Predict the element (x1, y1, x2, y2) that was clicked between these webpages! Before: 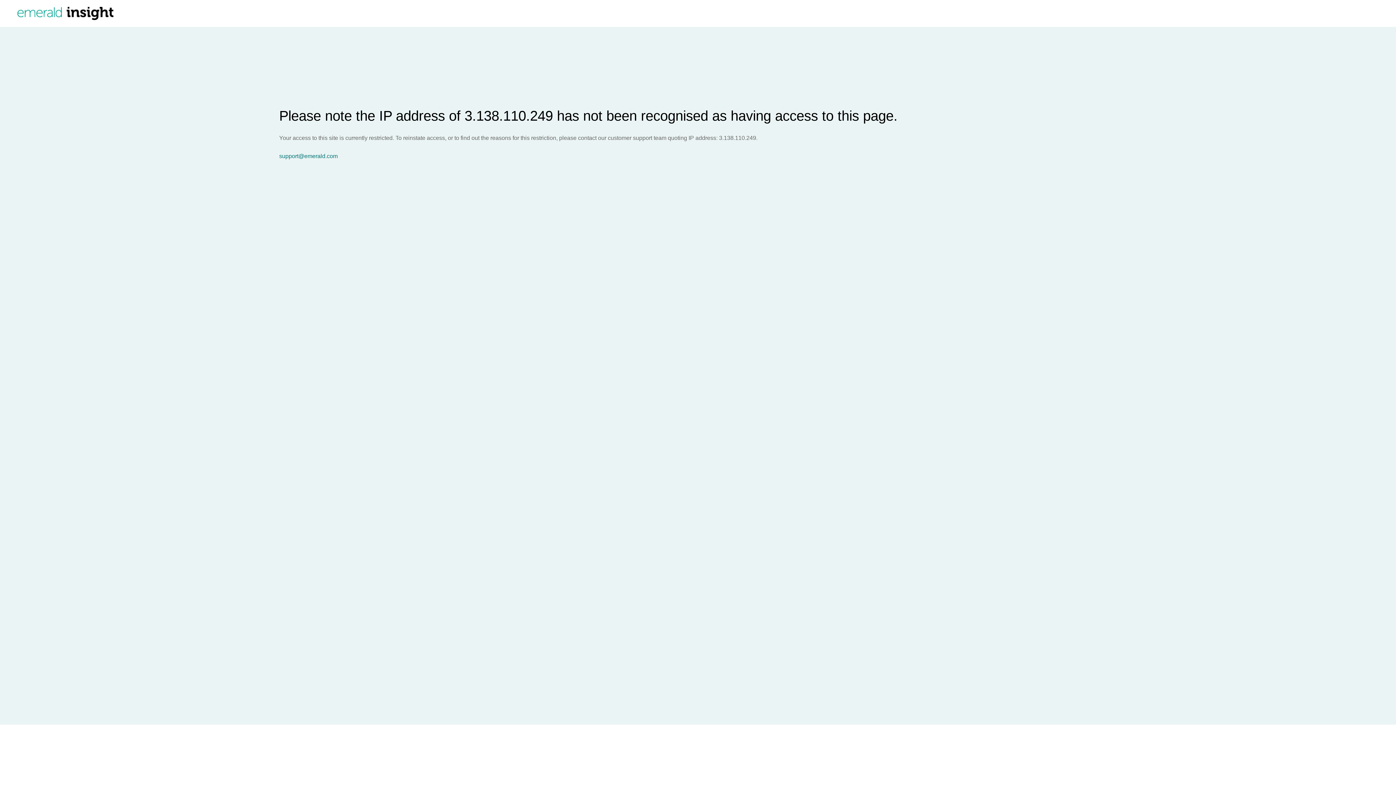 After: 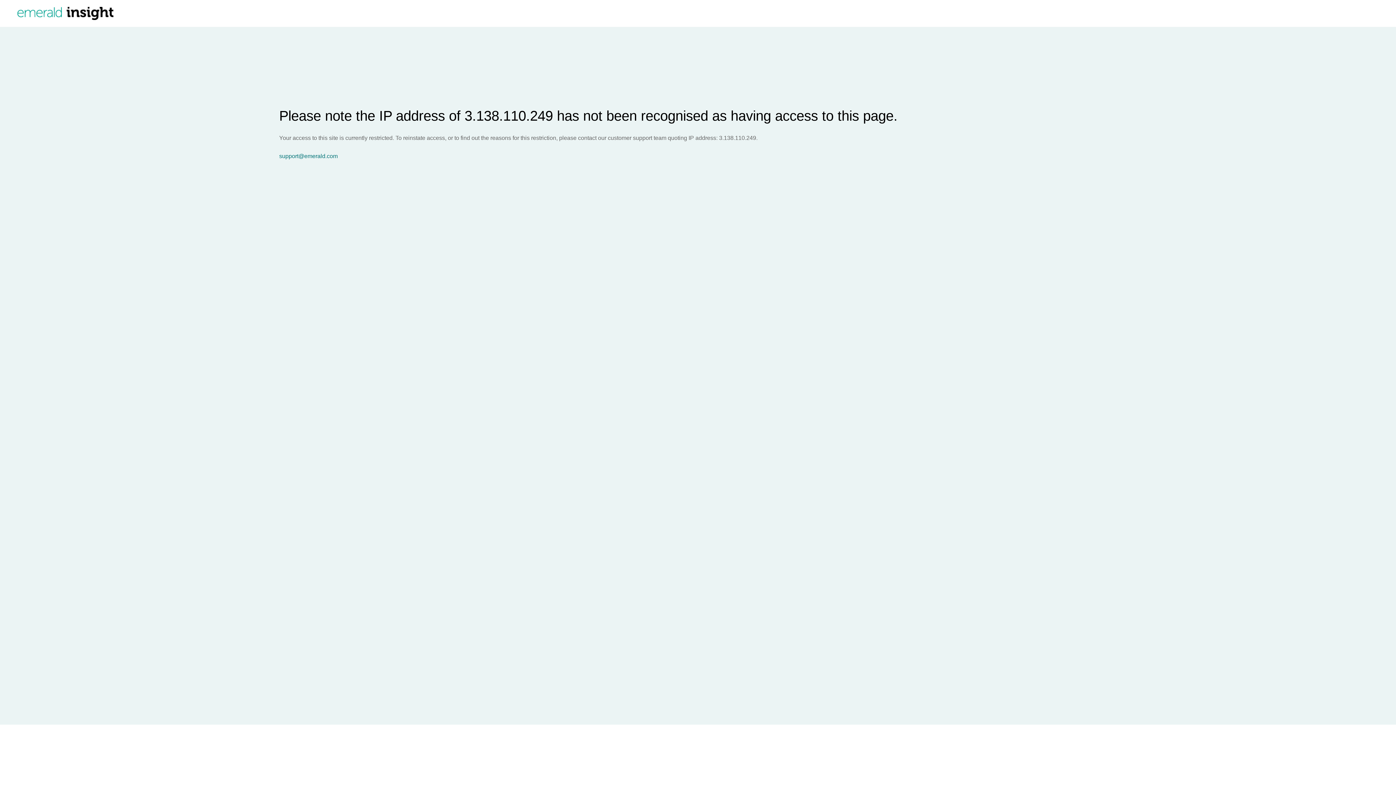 Action: bbox: (279, 153, 1396, 159) label: support@emerald.com